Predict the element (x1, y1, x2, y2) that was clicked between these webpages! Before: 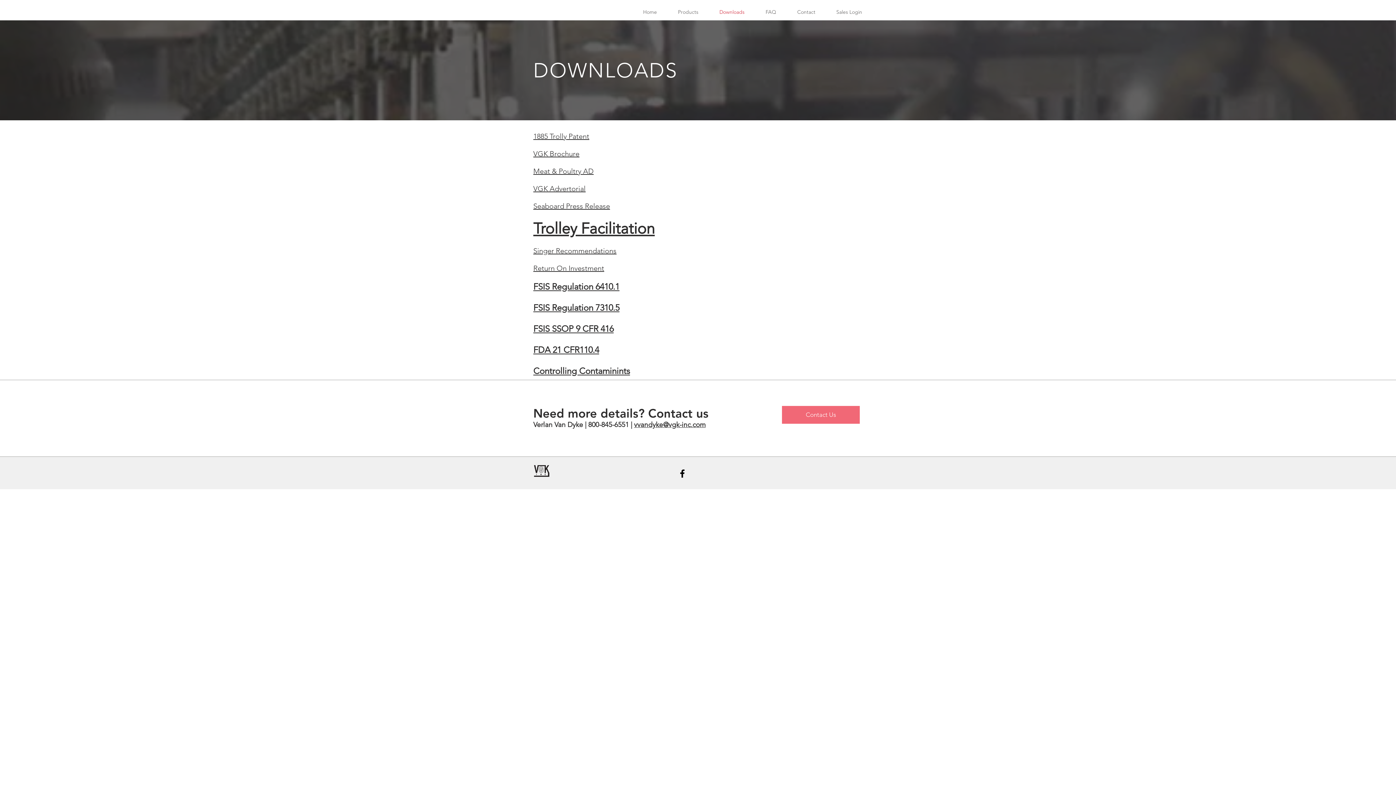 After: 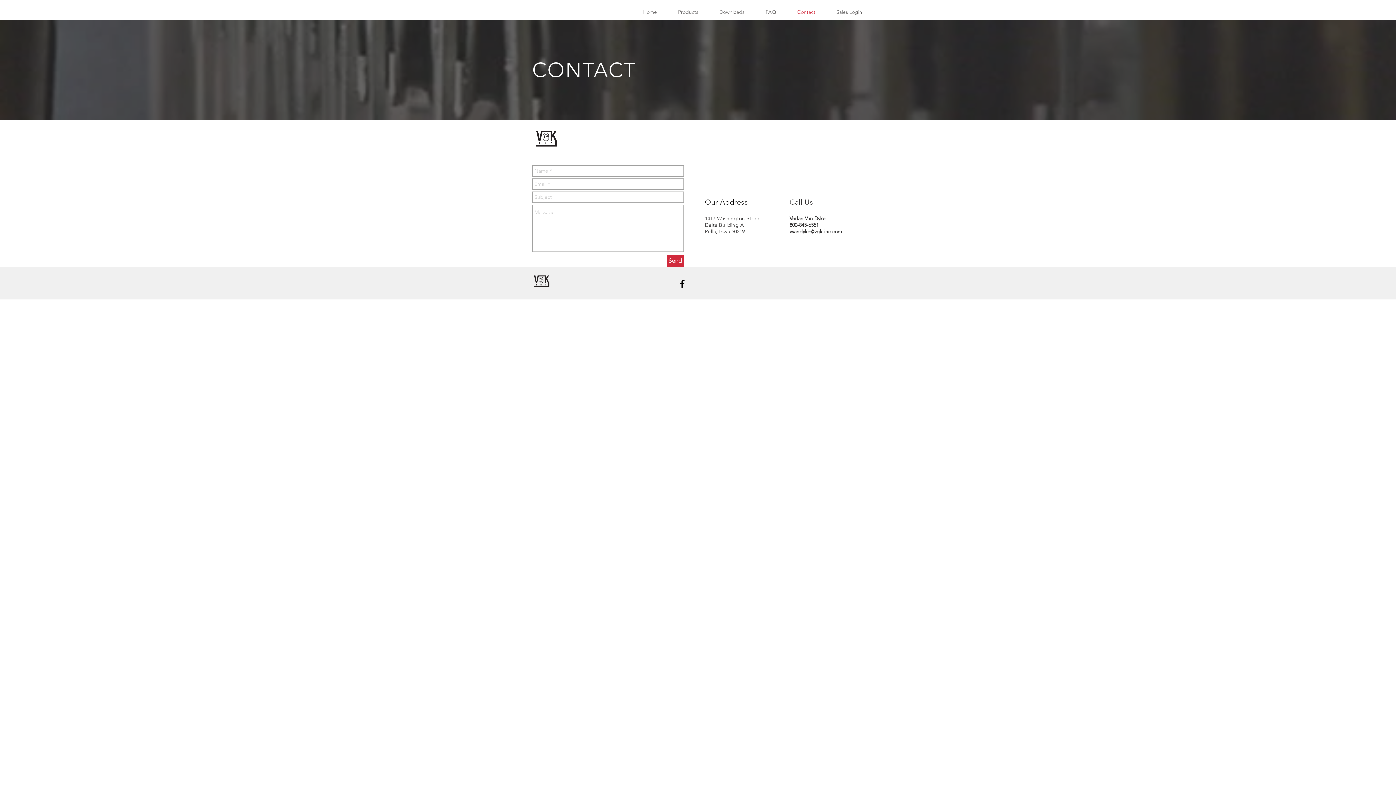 Action: label: Contact bbox: (786, 7, 826, 17)